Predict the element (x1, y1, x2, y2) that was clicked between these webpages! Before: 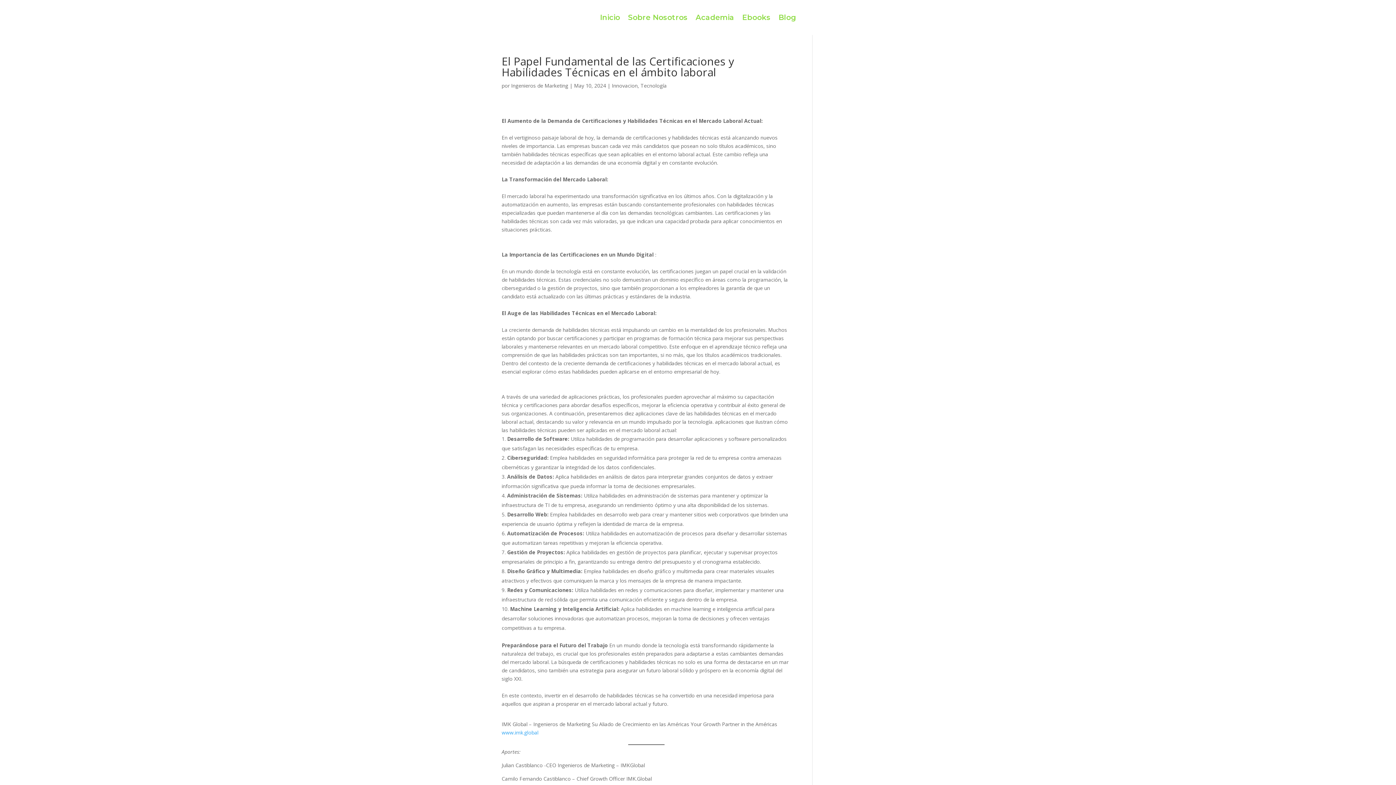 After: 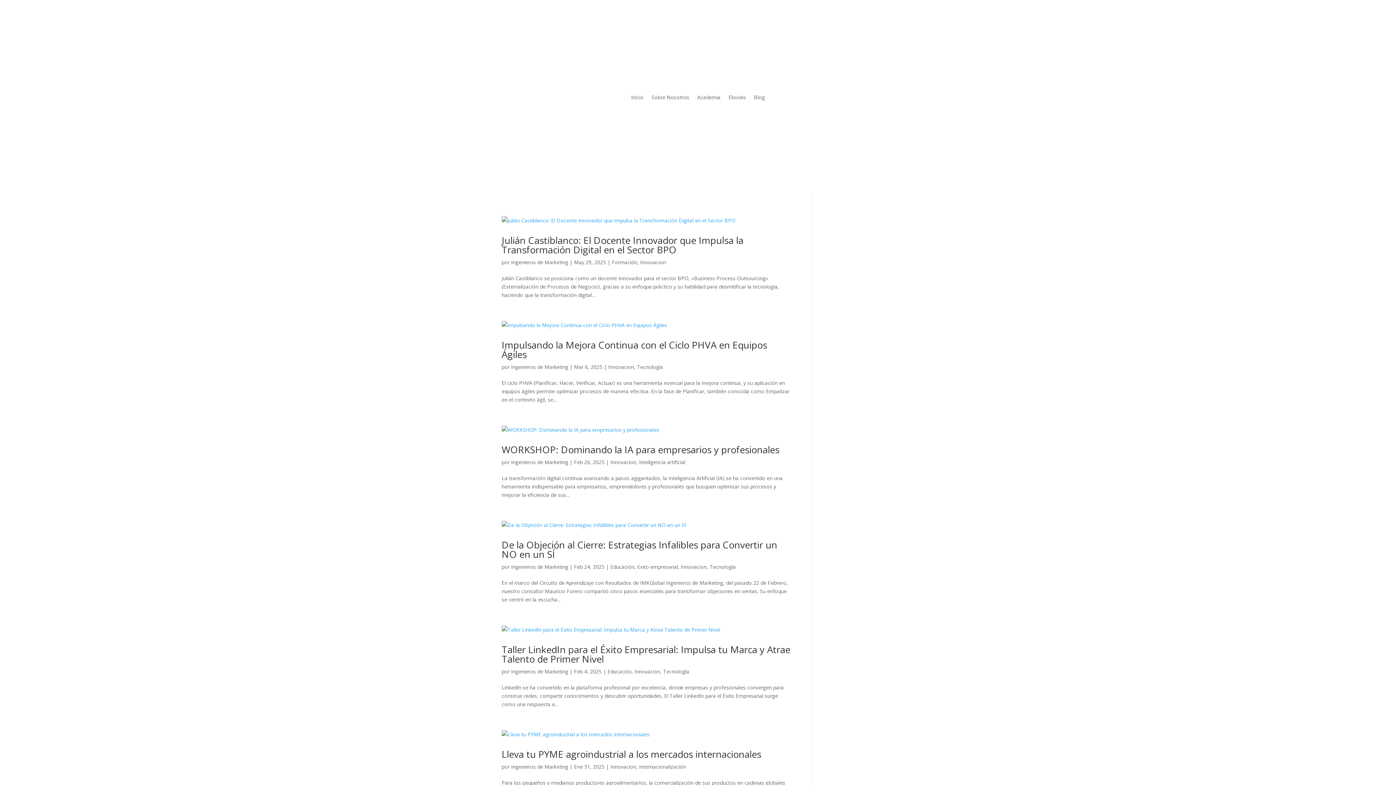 Action: bbox: (612, 82, 637, 89) label: Innovacion